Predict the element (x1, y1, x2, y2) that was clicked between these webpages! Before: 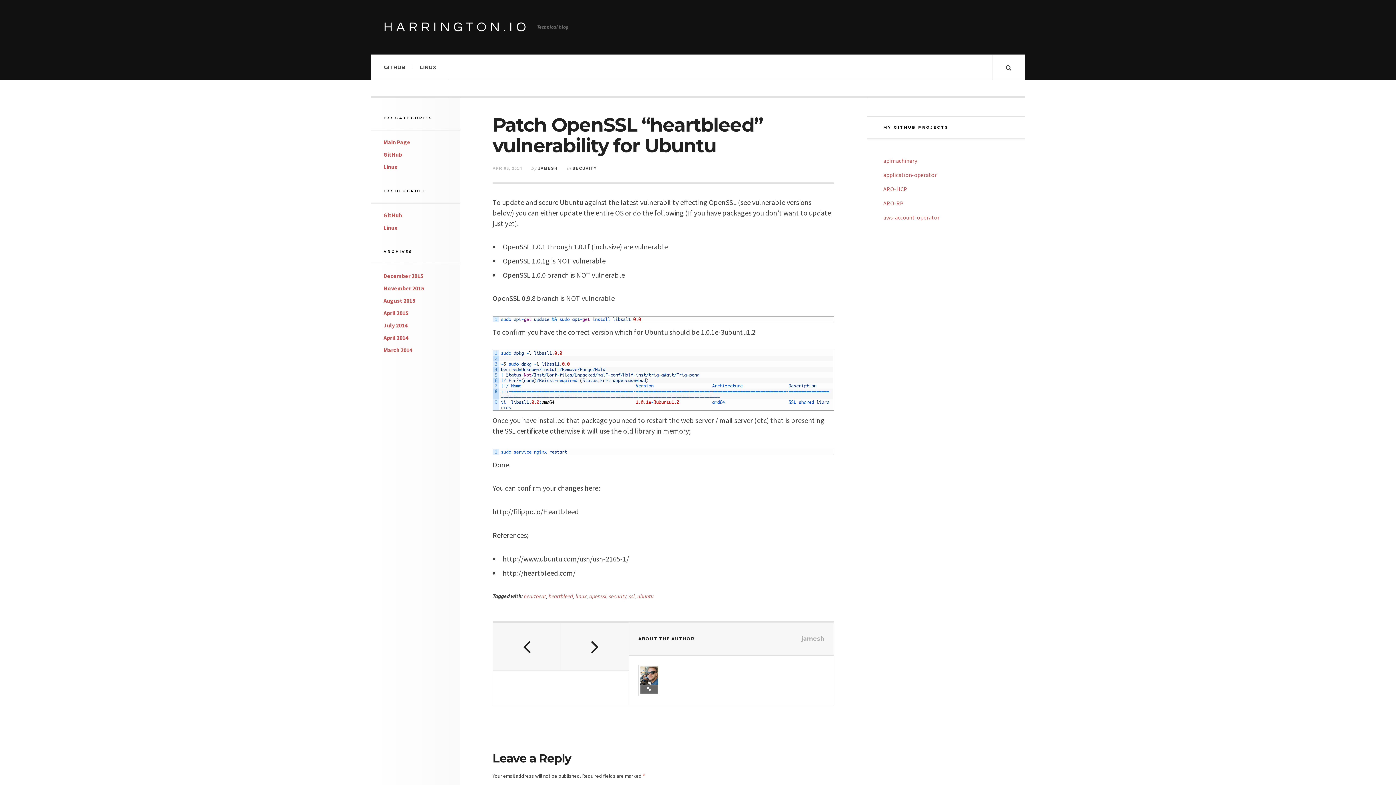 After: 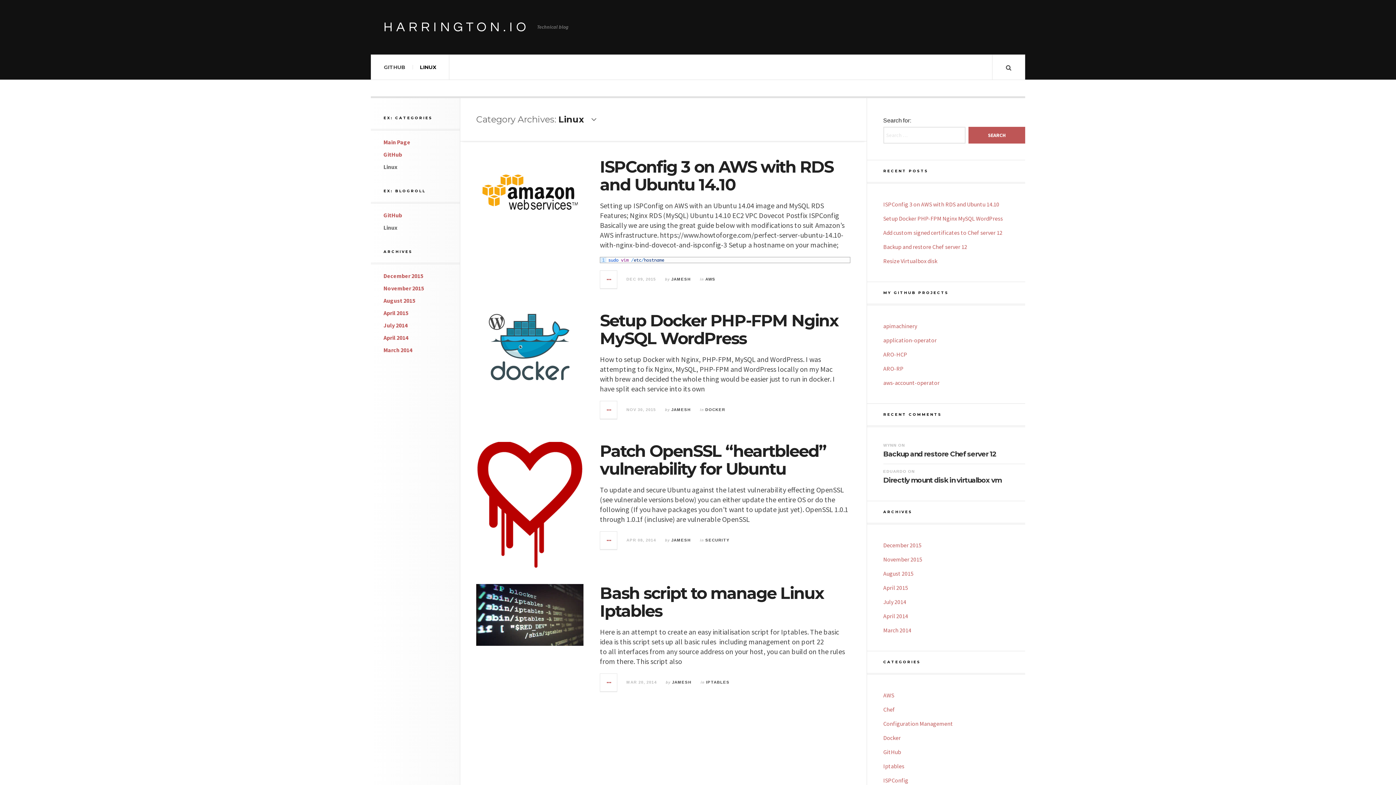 Action: label: Linux bbox: (383, 163, 397, 170)